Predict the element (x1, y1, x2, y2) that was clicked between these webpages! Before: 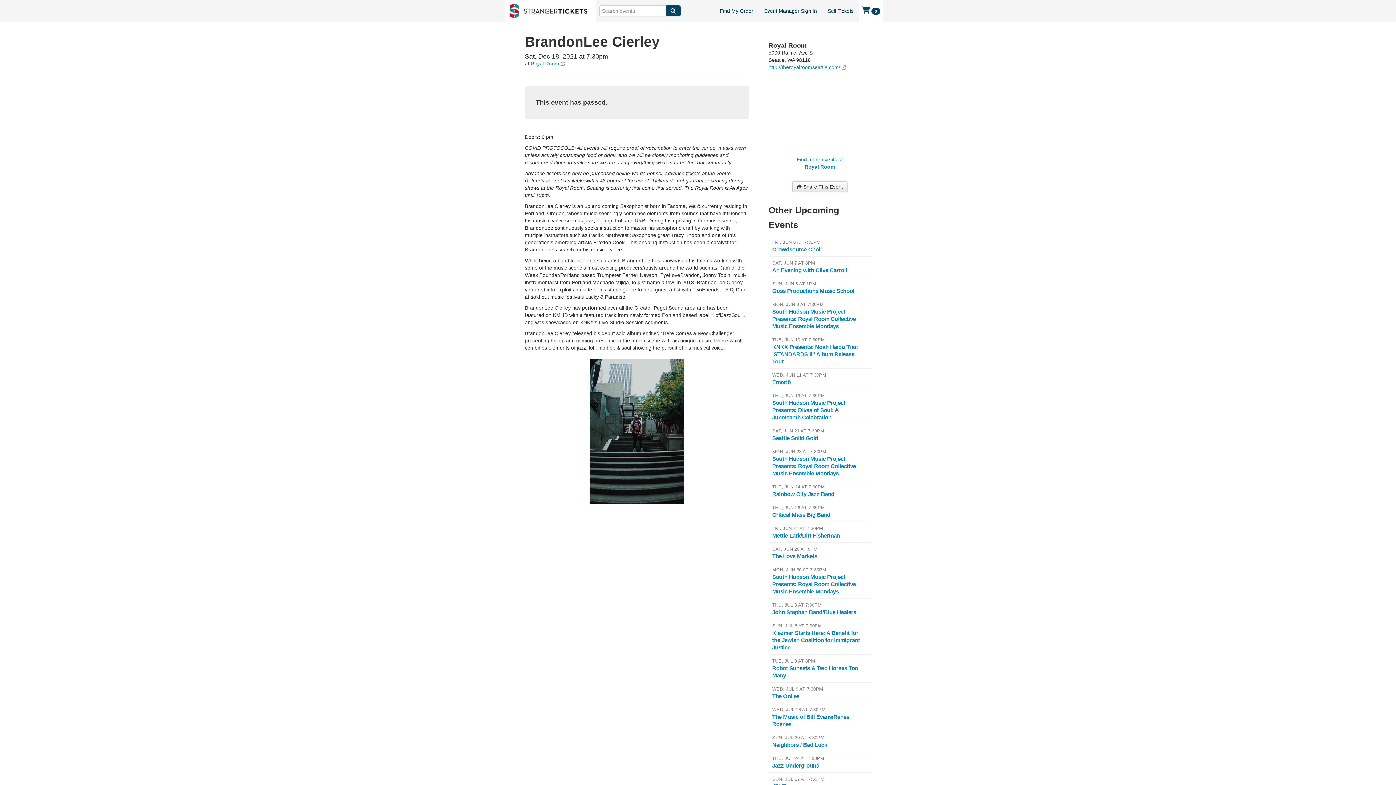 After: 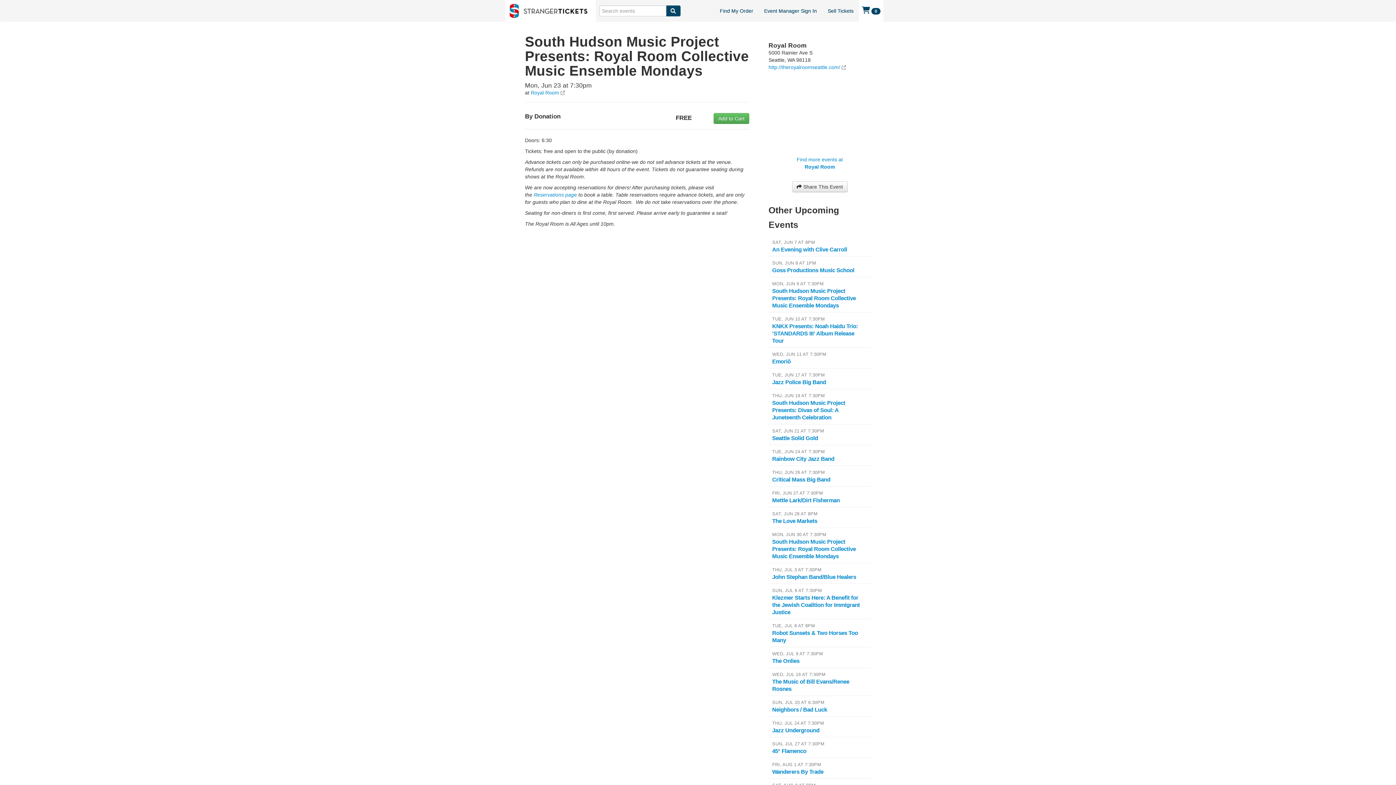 Action: bbox: (772, 456, 856, 476) label: South Hudson Music Project Presents: Royal Room Collective Music Ensemble Mondays